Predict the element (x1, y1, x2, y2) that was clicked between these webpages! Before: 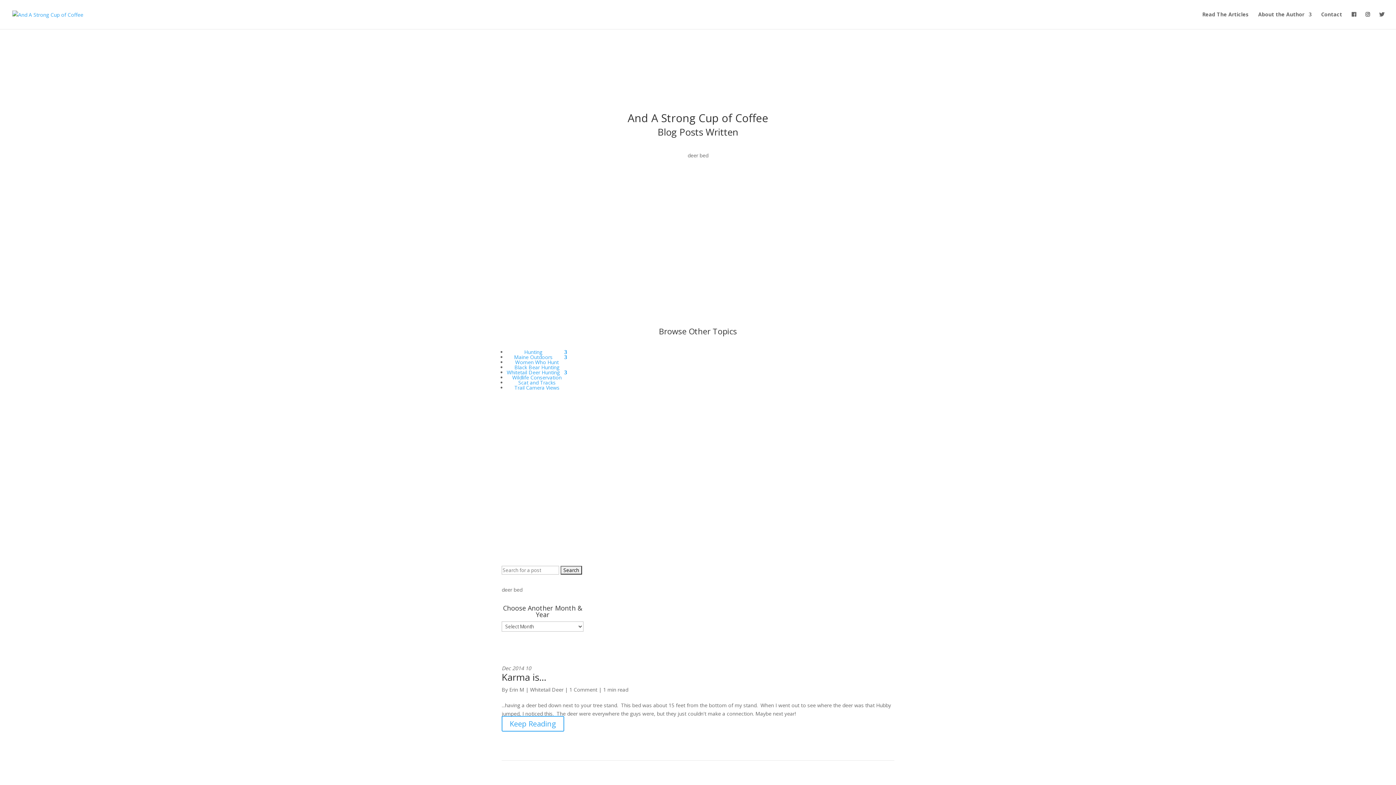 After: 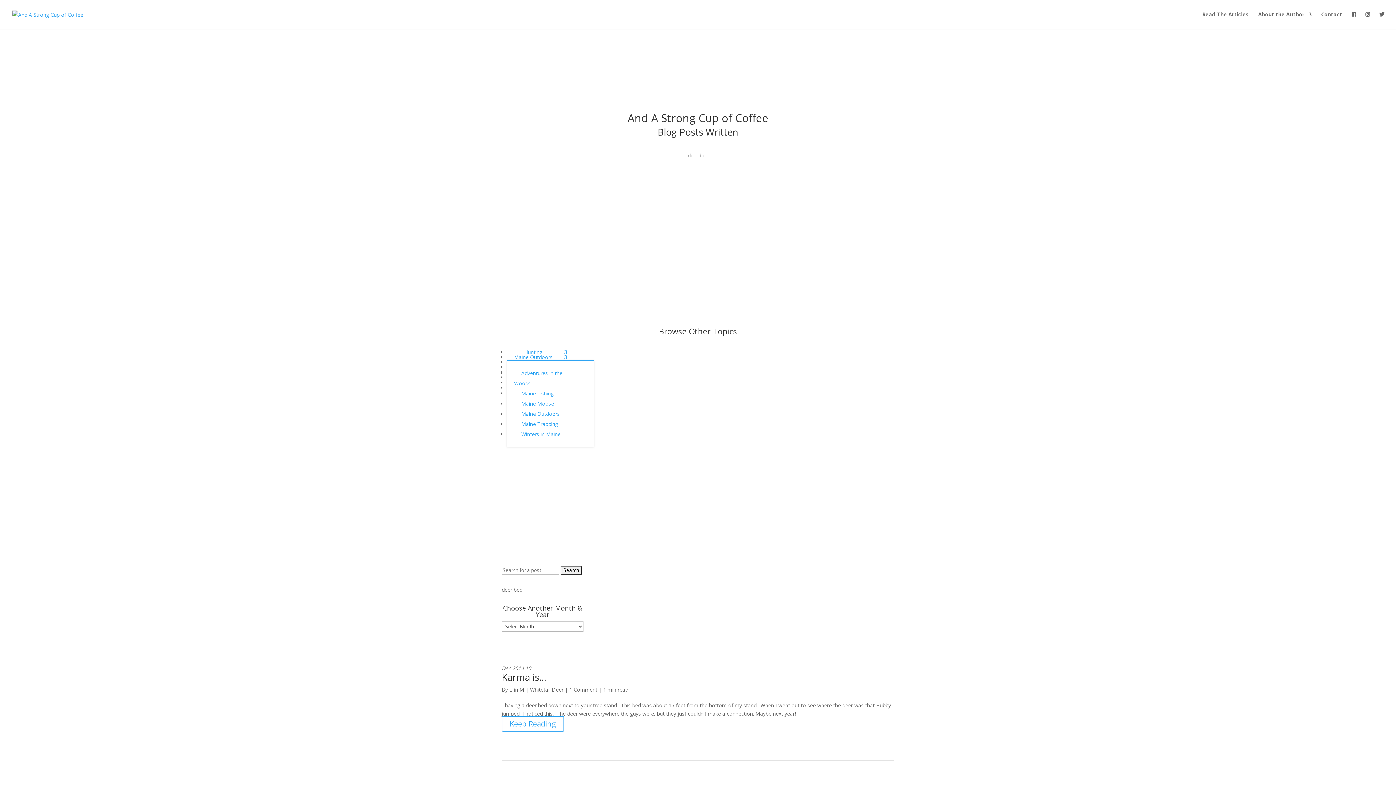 Action: bbox: (514, 353, 560, 360) label: Maine Outdoors